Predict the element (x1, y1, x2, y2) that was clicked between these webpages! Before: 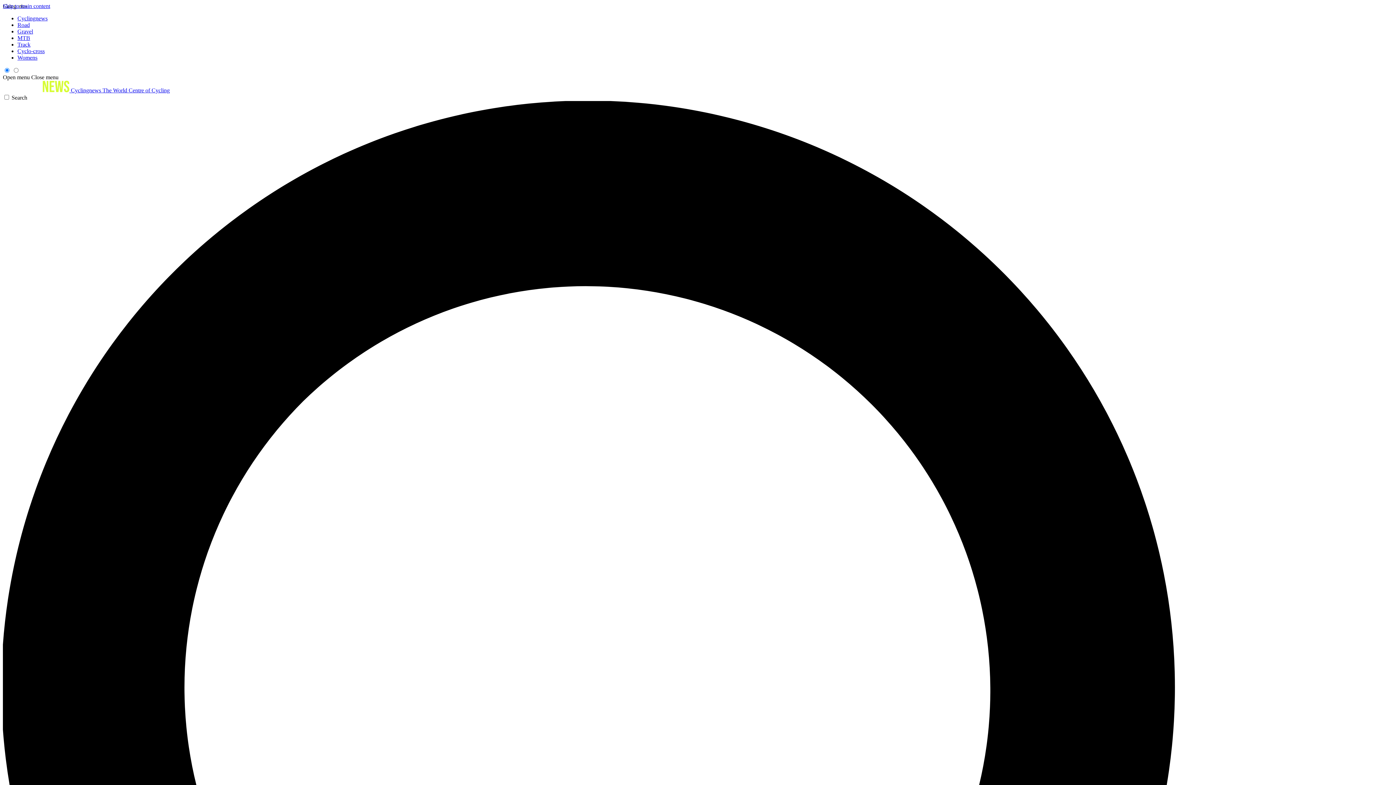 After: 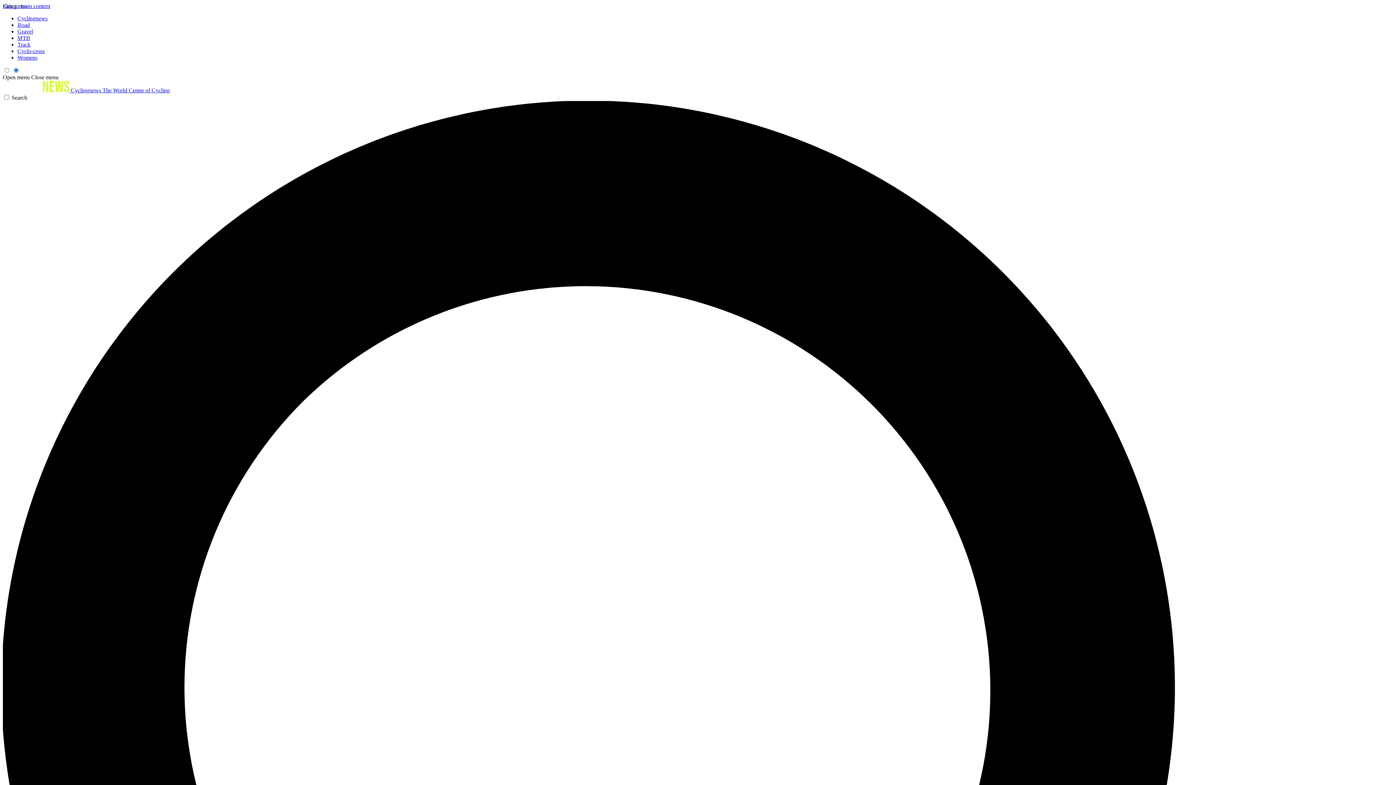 Action: bbox: (2, 74, 29, 80) label: Open menu